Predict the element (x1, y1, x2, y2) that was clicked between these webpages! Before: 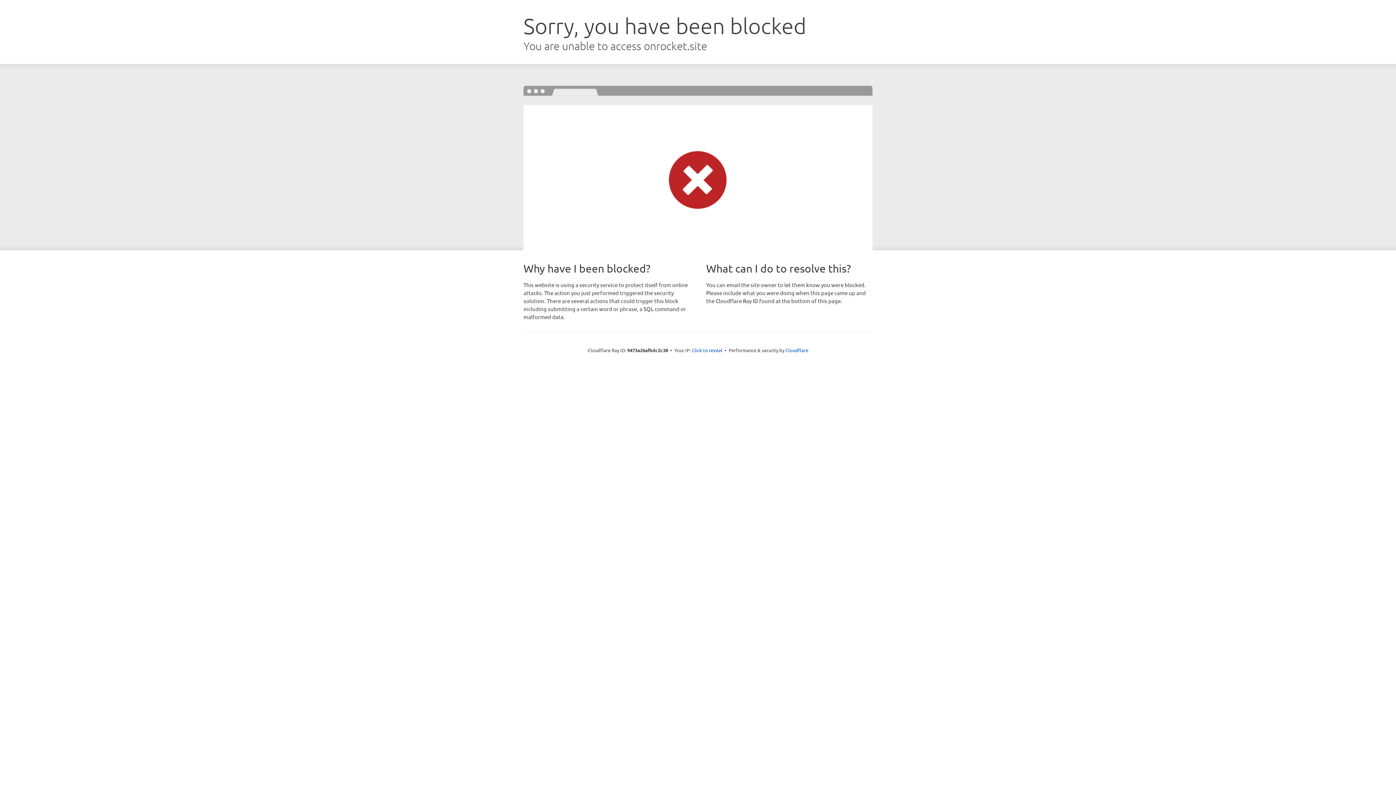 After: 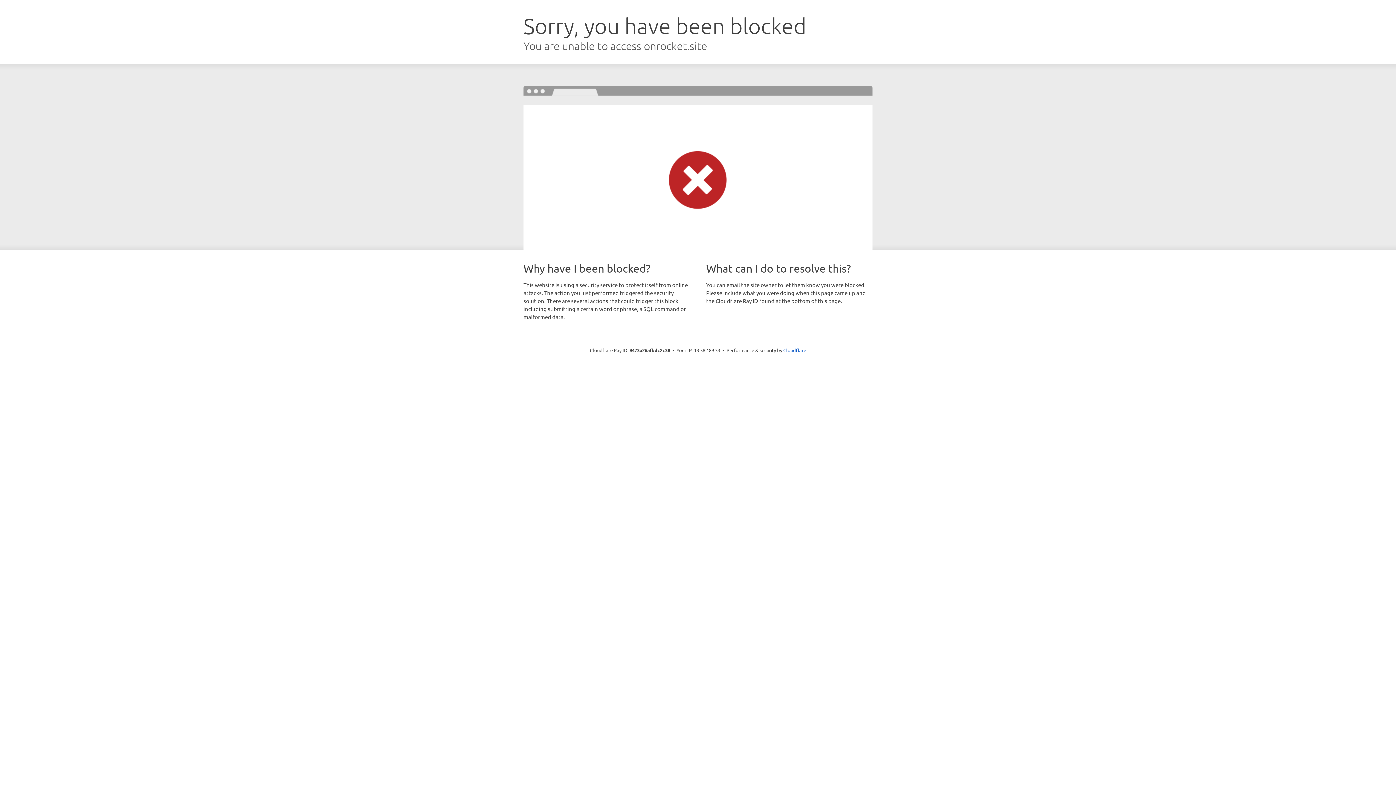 Action: bbox: (692, 346, 722, 353) label: Click to reveal